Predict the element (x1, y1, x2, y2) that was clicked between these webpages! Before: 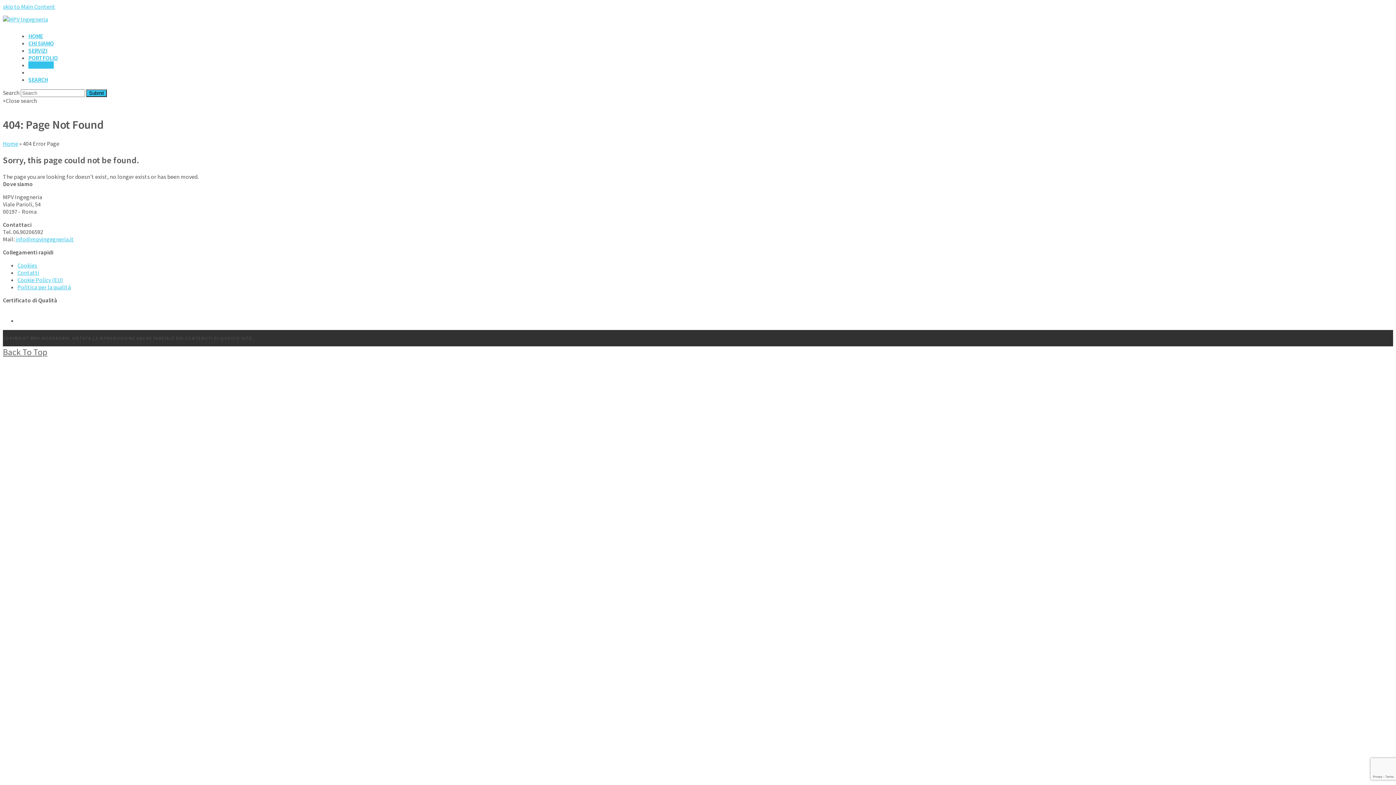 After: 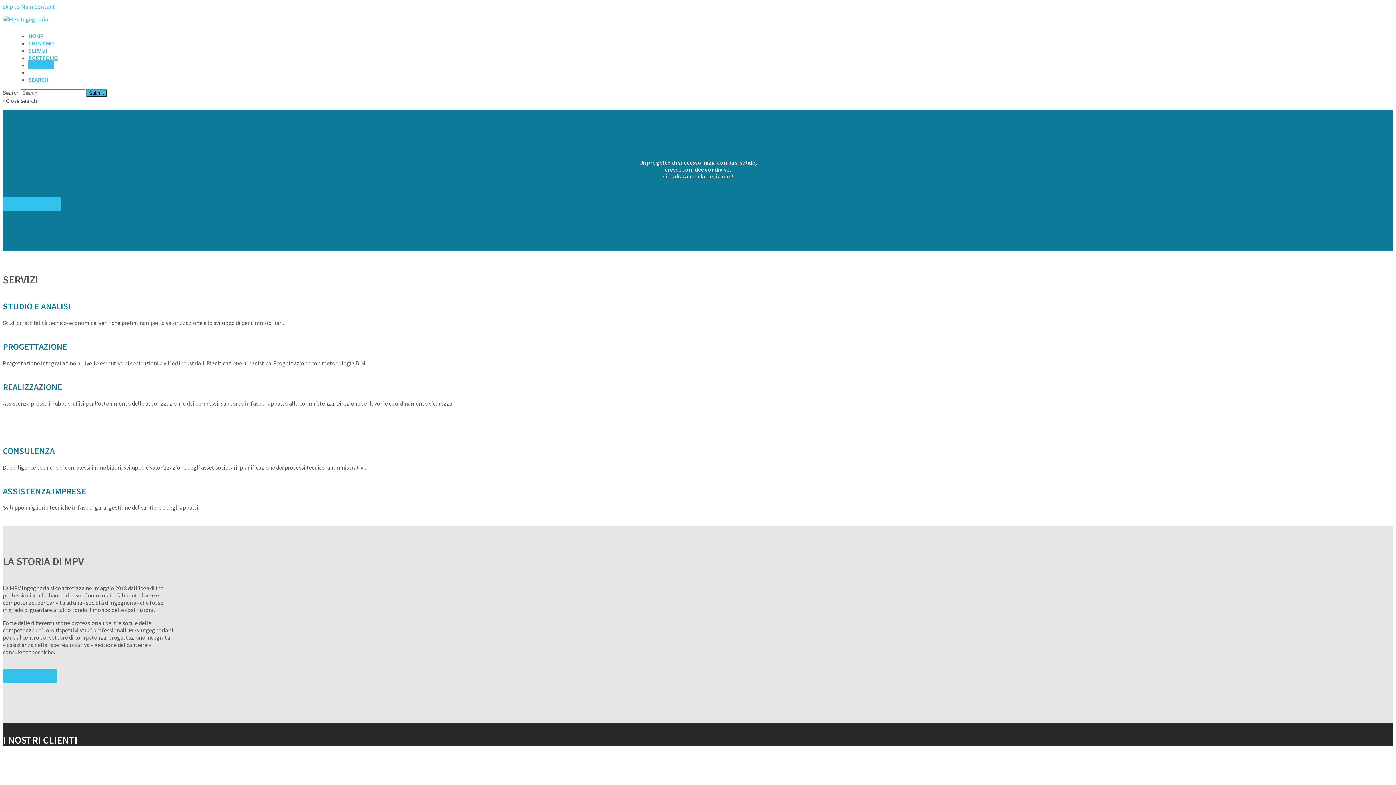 Action: bbox: (86, 89, 106, 97) label: Submit